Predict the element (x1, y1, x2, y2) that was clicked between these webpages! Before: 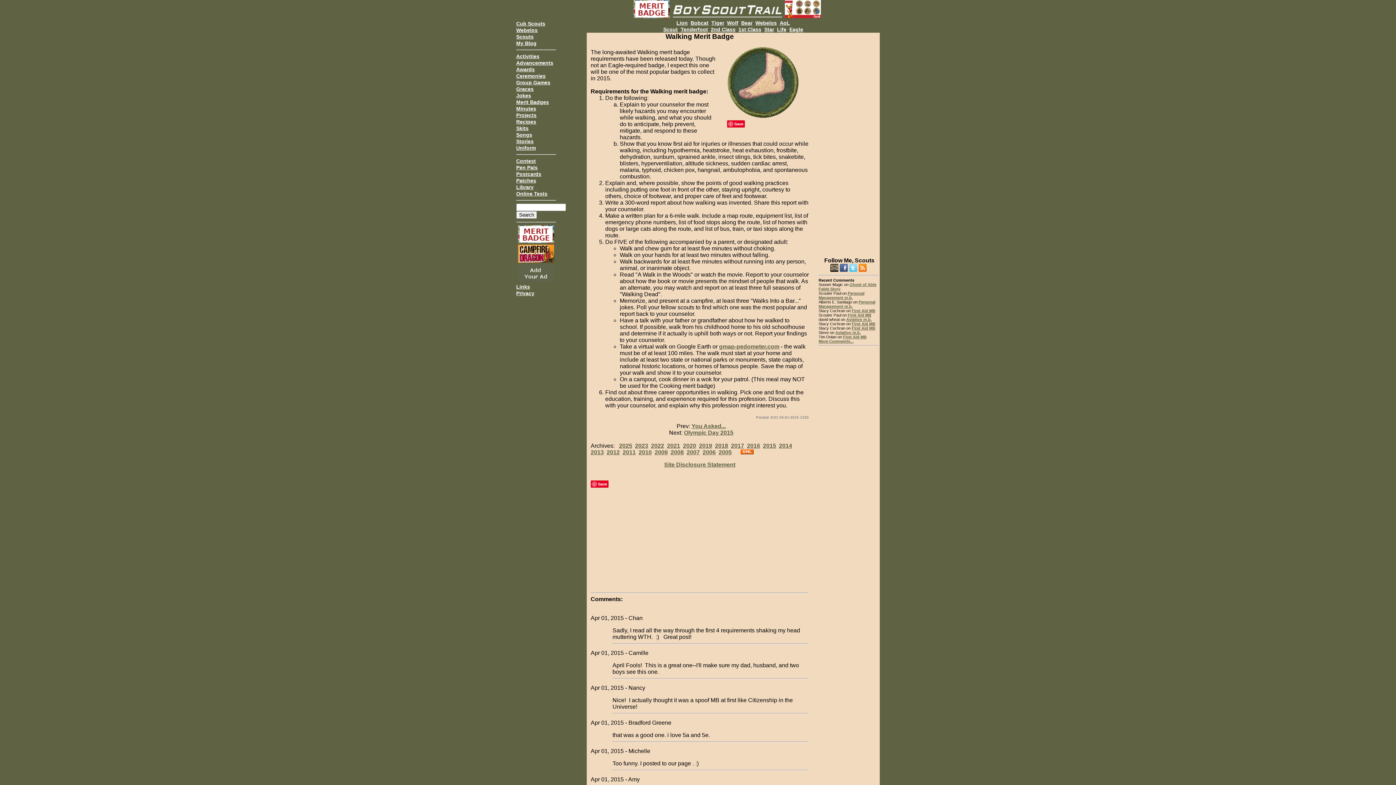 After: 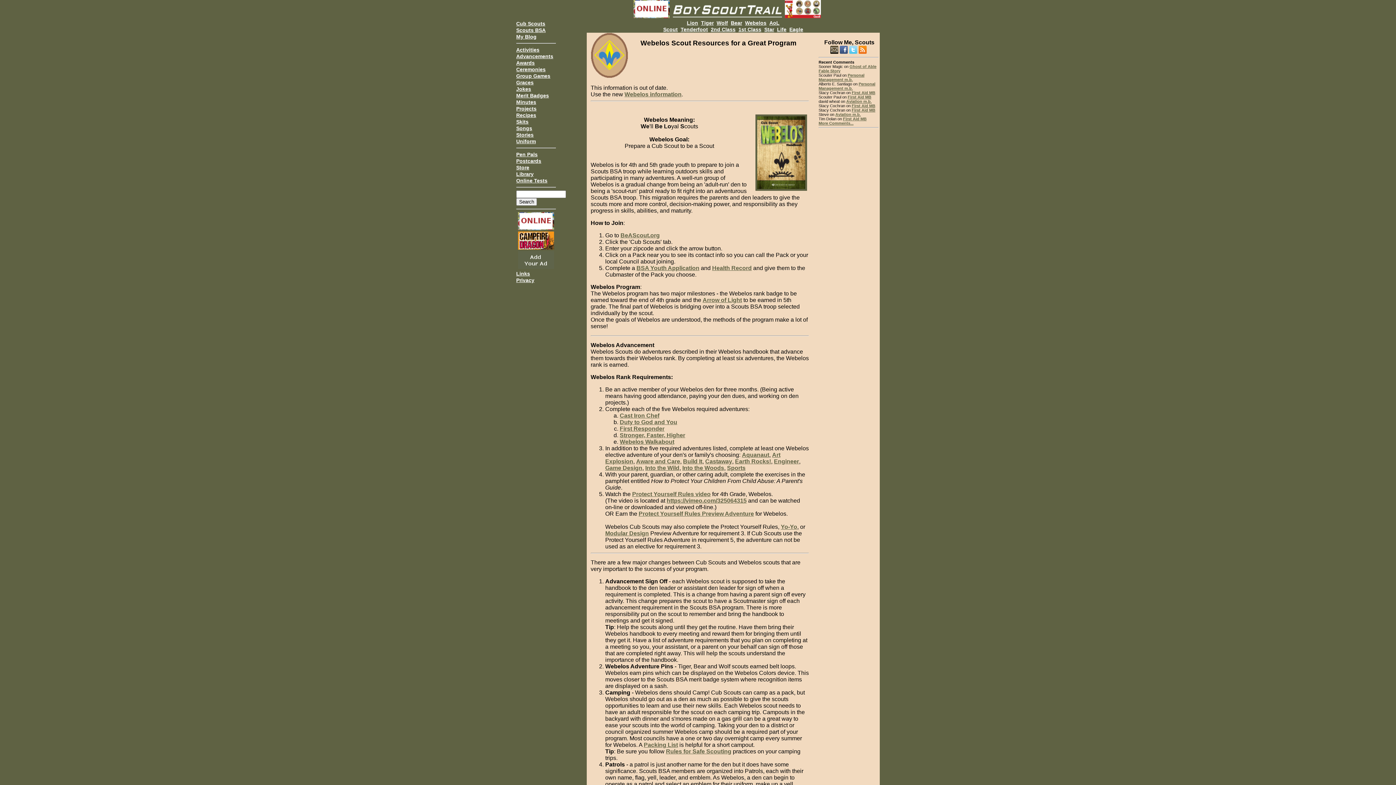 Action: label: Webelos bbox: (516, 27, 537, 32)